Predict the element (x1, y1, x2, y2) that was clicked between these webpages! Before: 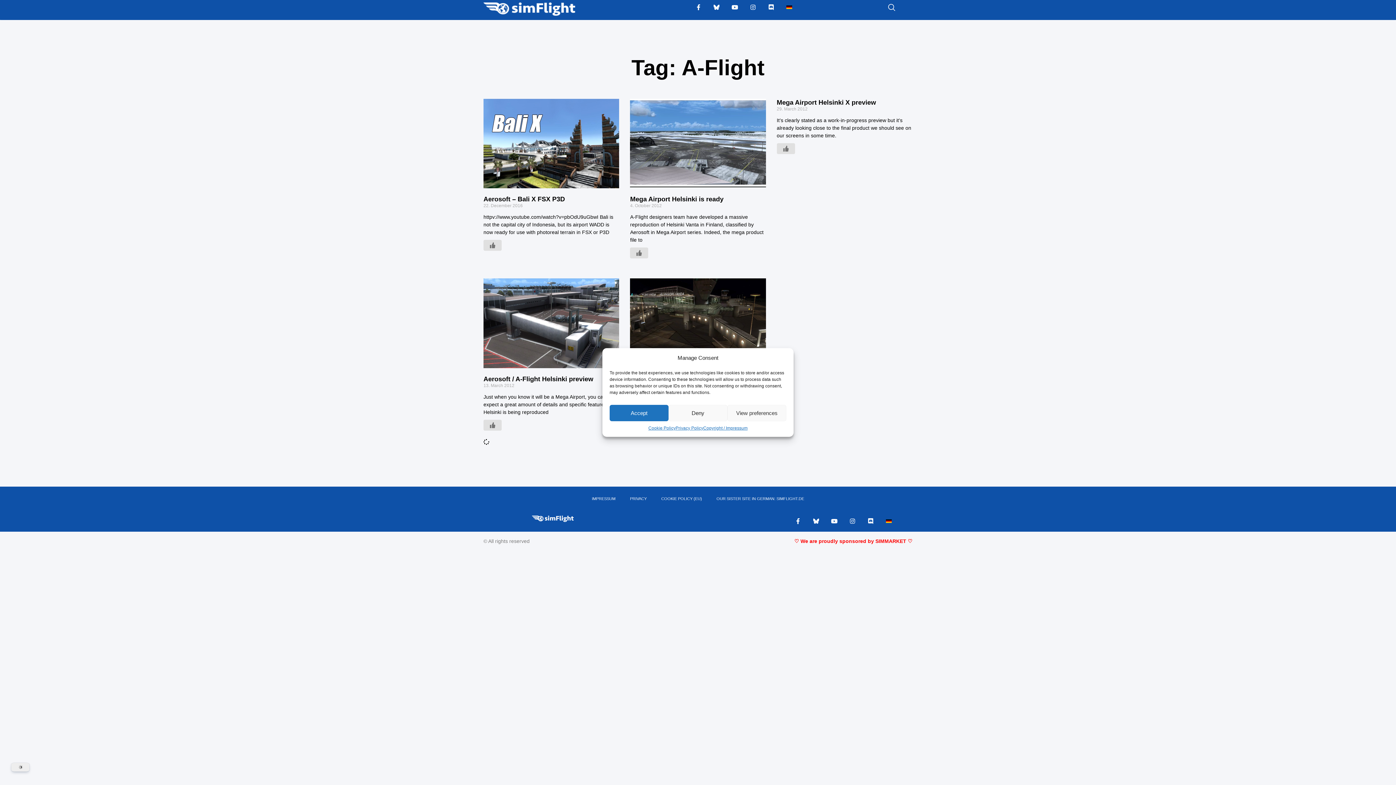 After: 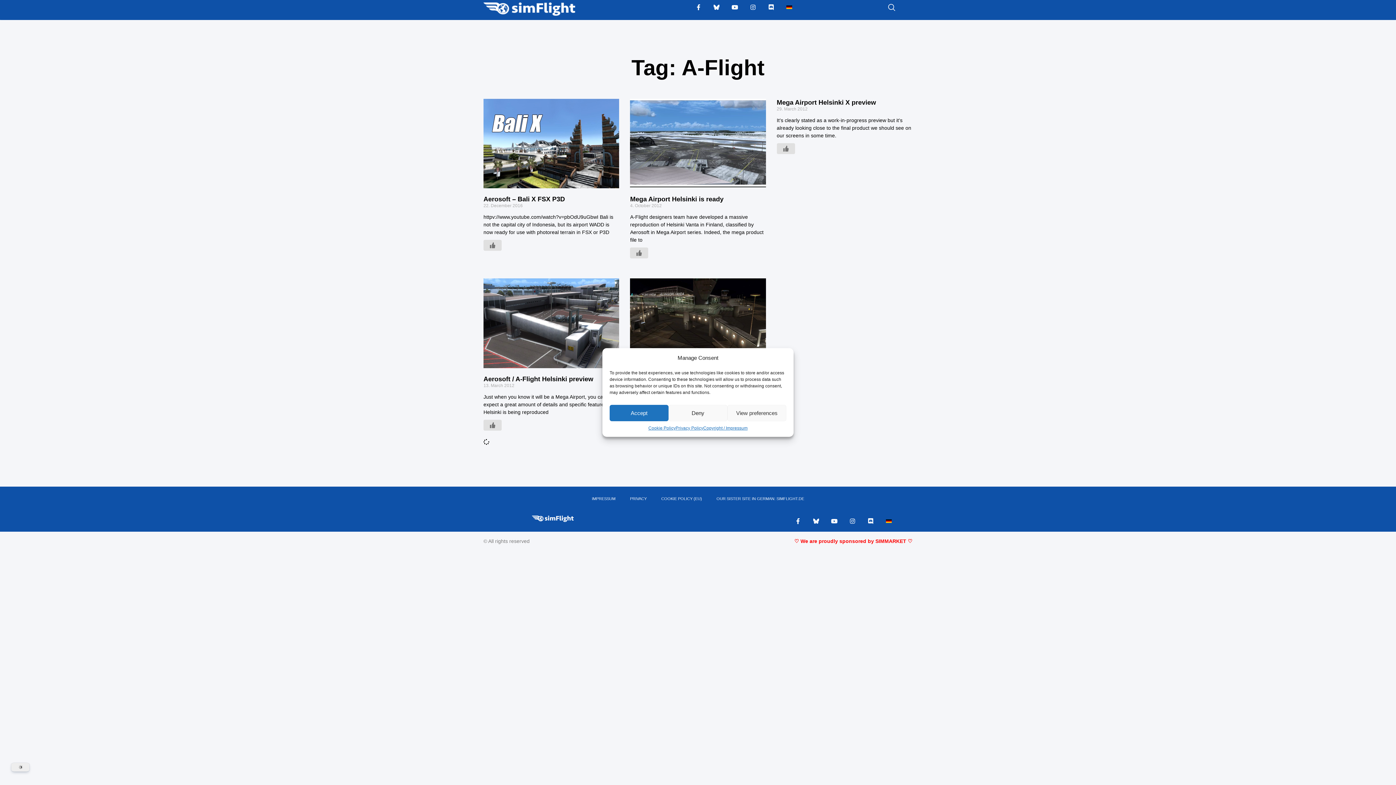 Action: label: Mega Airport Helsinki is ready bbox: (630, 195, 723, 203)